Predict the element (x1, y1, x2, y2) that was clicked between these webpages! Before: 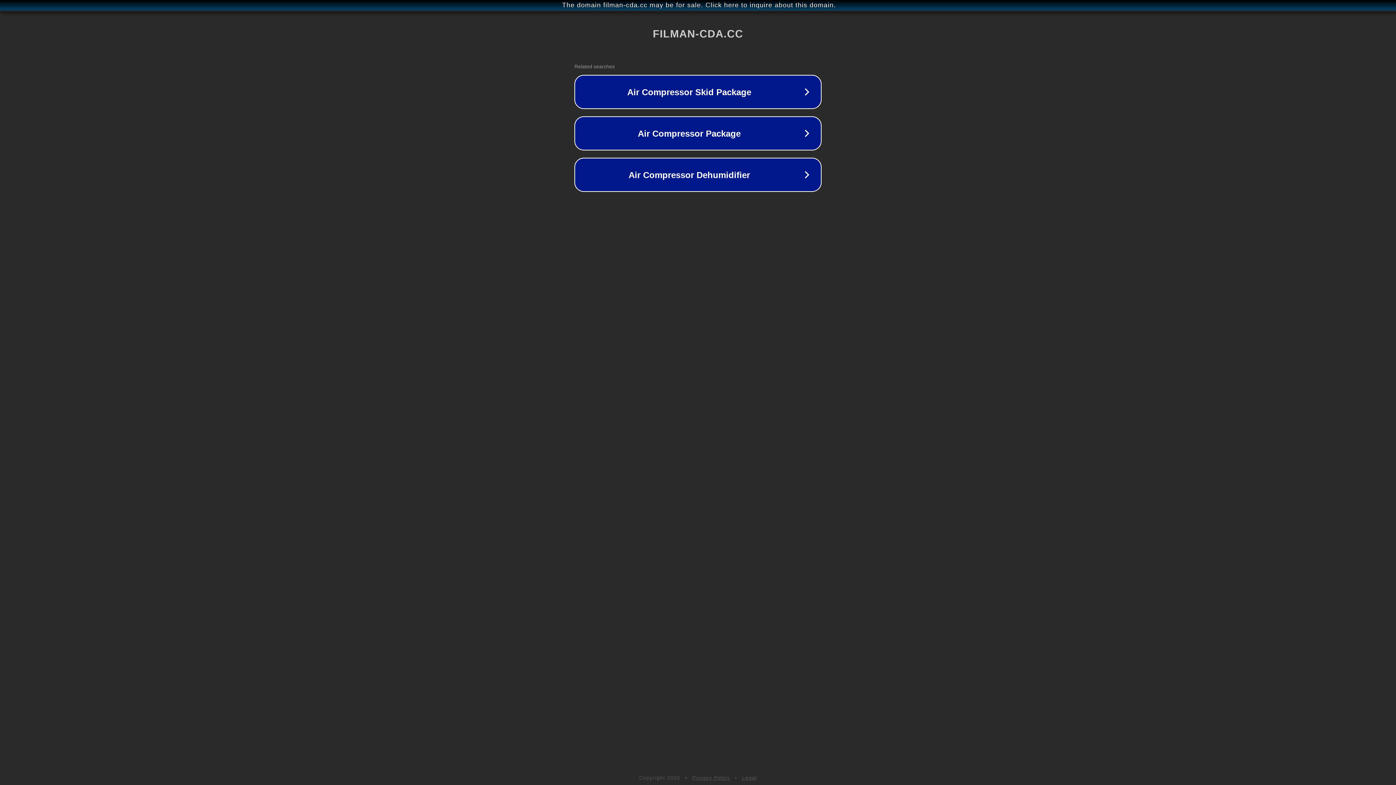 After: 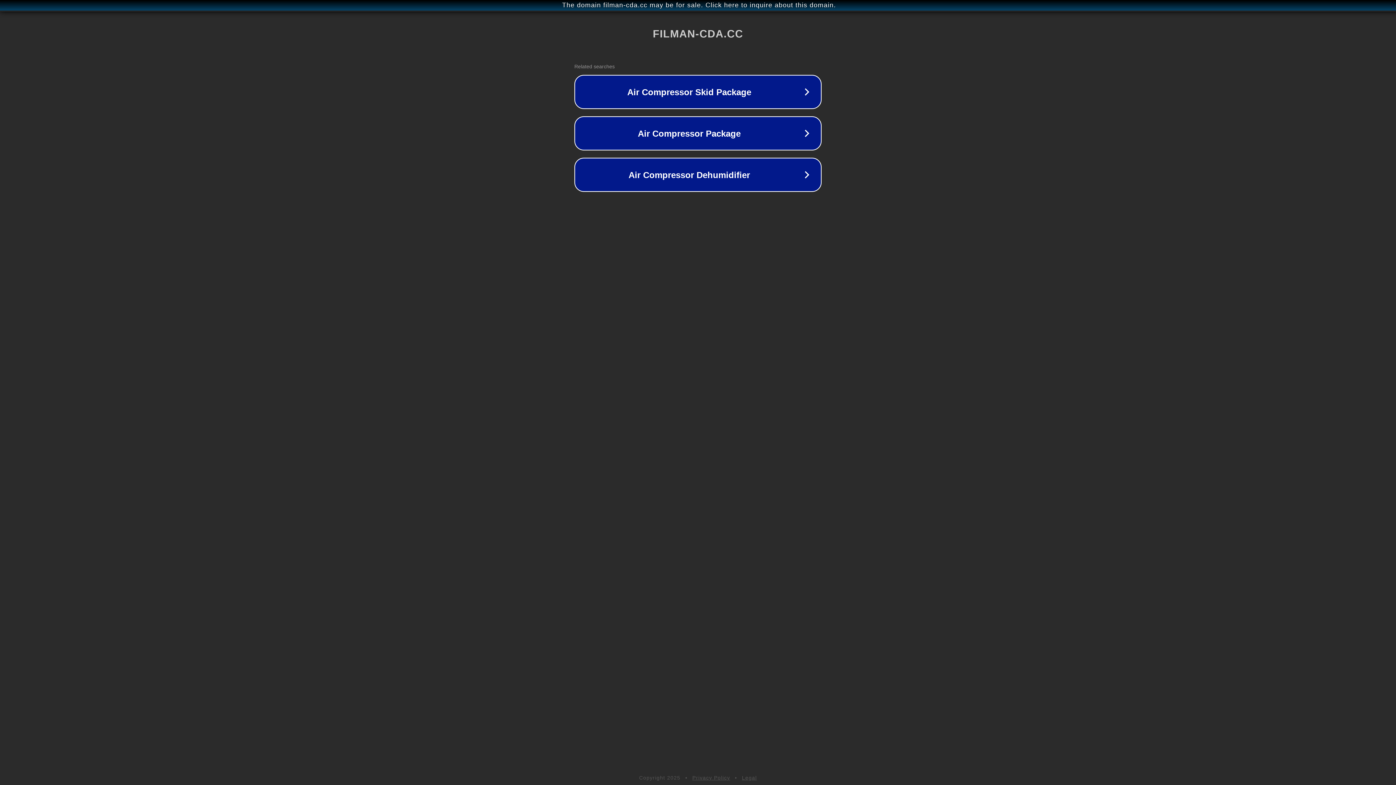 Action: label: Privacy Policy bbox: (692, 775, 730, 781)